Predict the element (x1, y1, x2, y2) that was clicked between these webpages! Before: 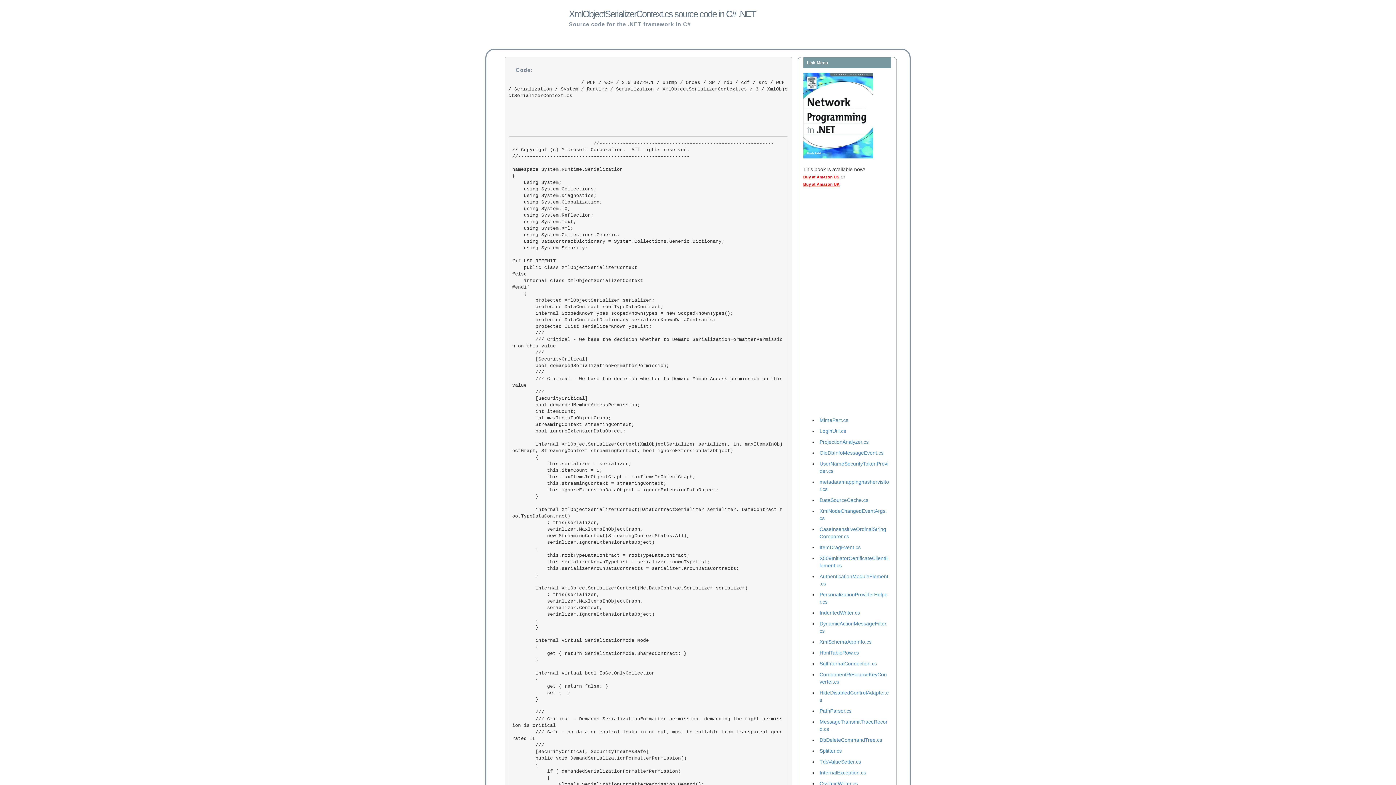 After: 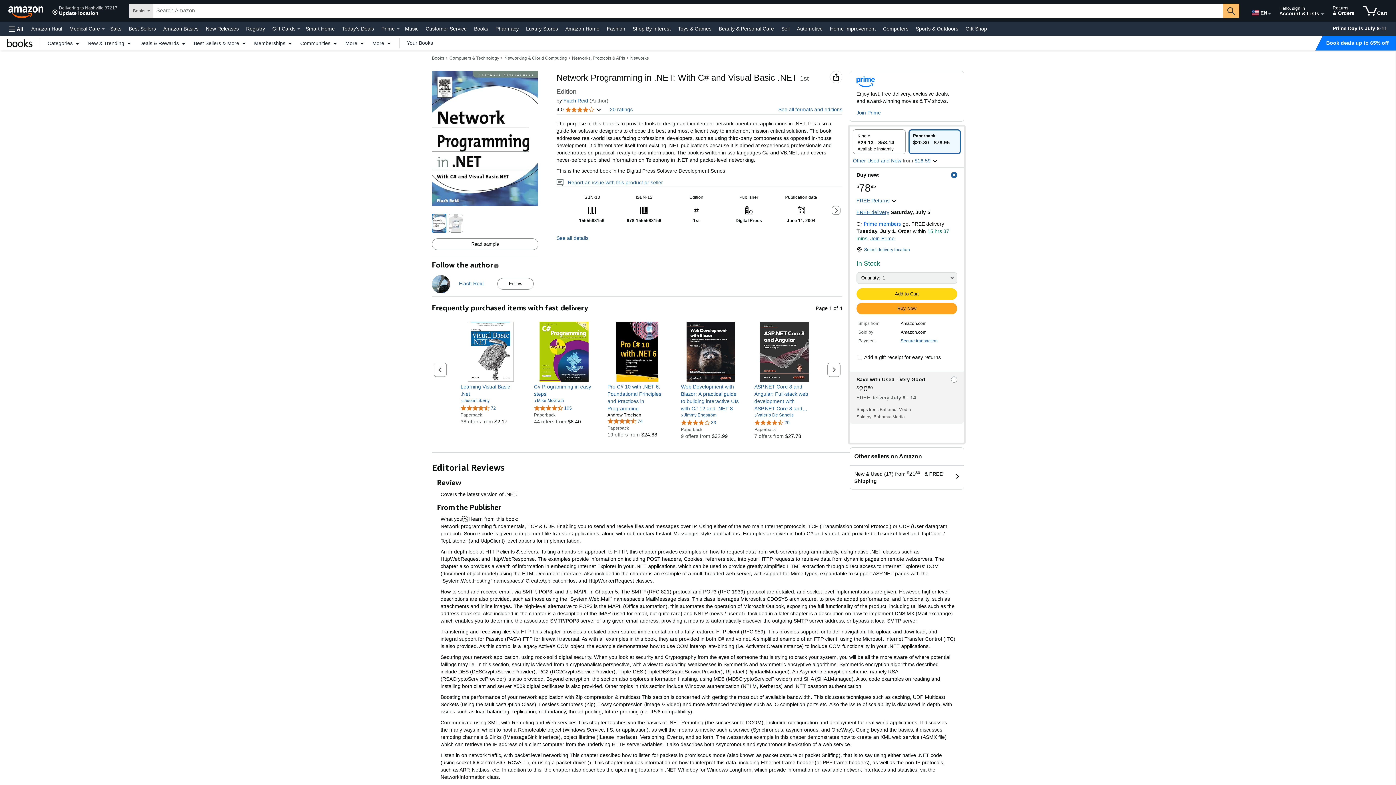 Action: label: Buy at Amazon US bbox: (803, 175, 839, 179)